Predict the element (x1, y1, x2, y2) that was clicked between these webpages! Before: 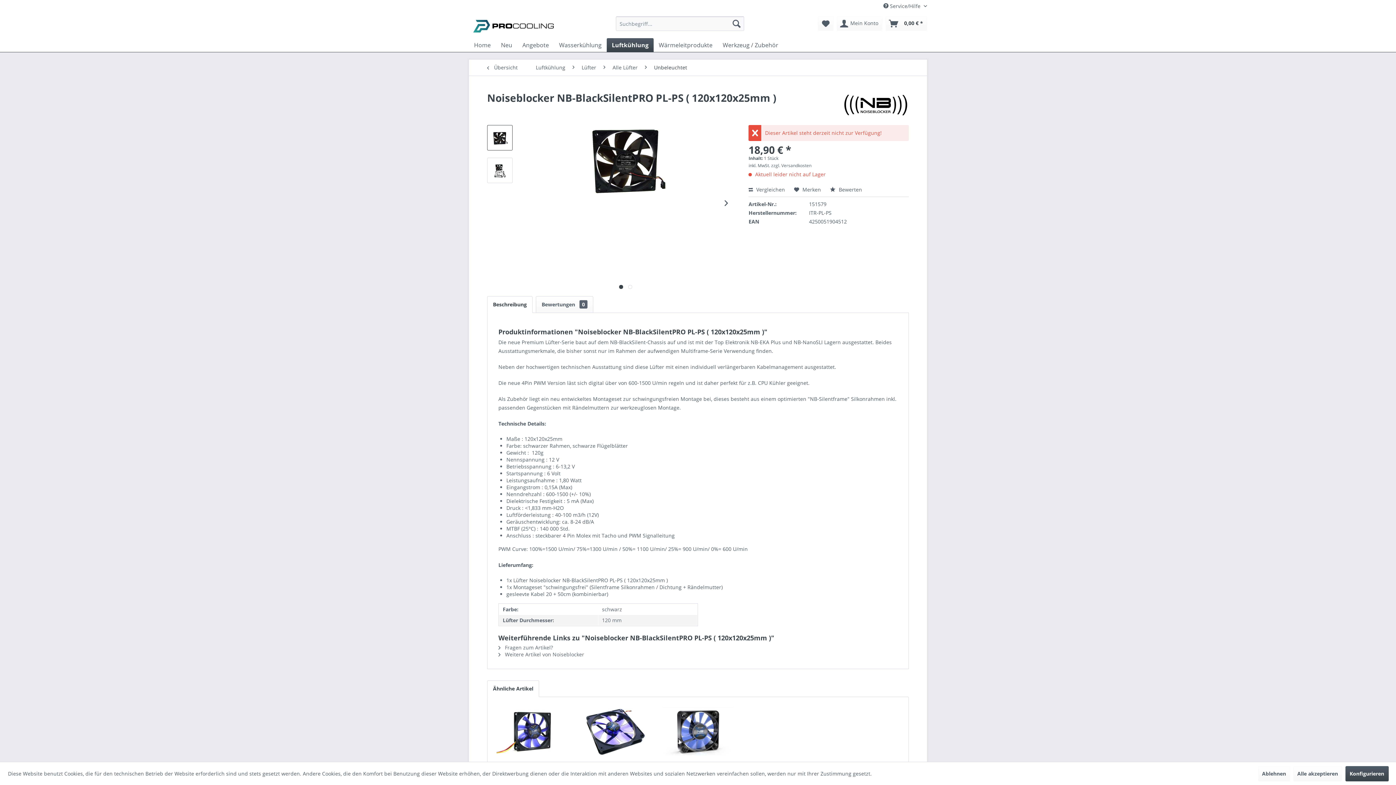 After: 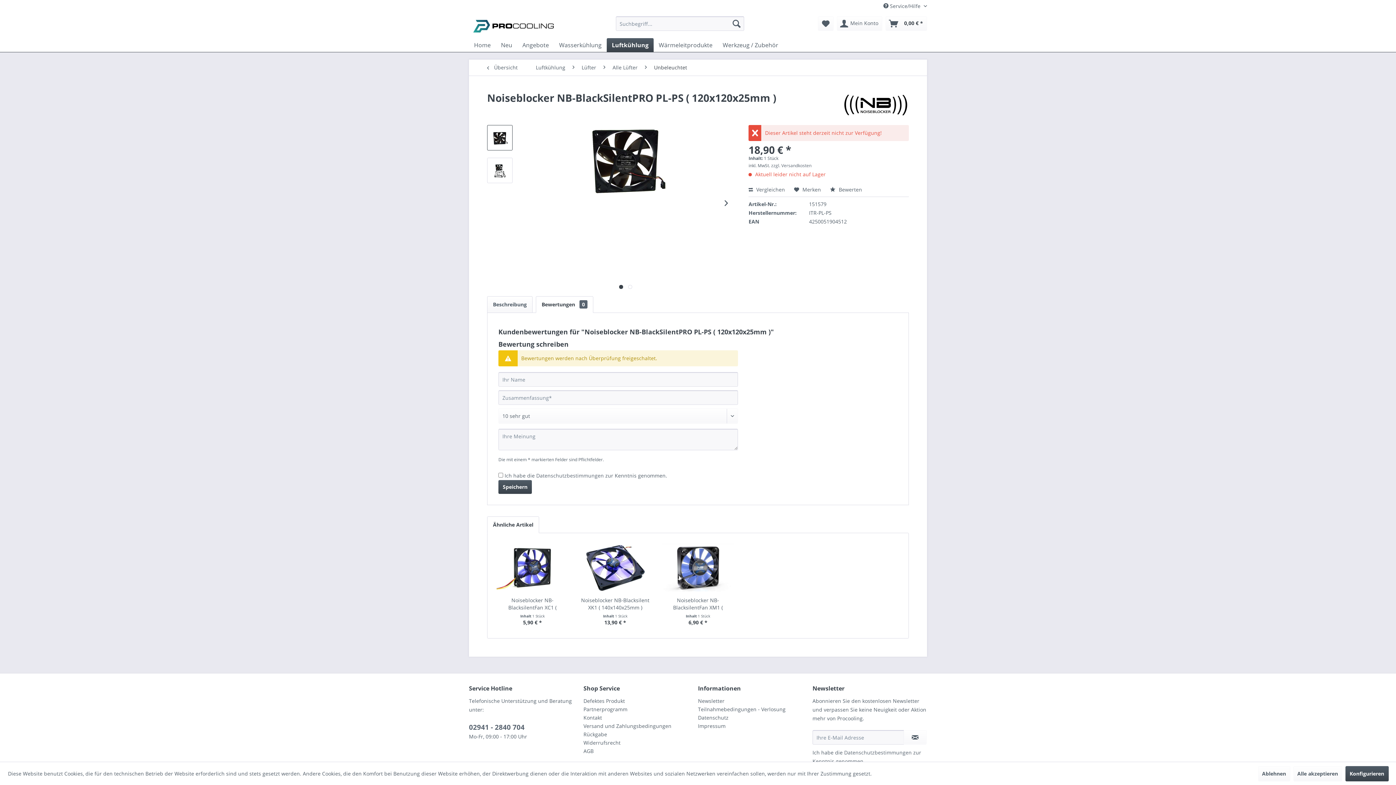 Action: bbox: (536, 296, 593, 313) label: Bewertungen 0